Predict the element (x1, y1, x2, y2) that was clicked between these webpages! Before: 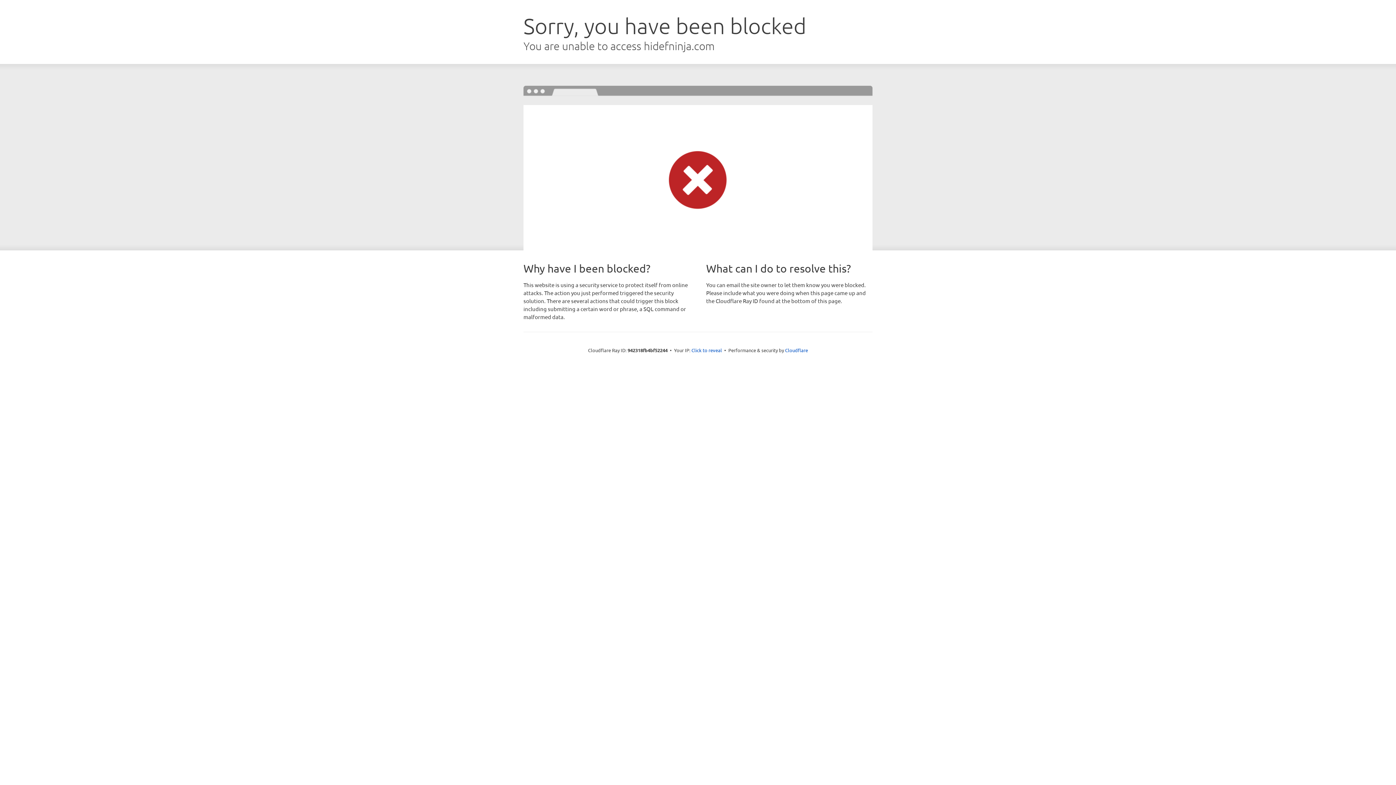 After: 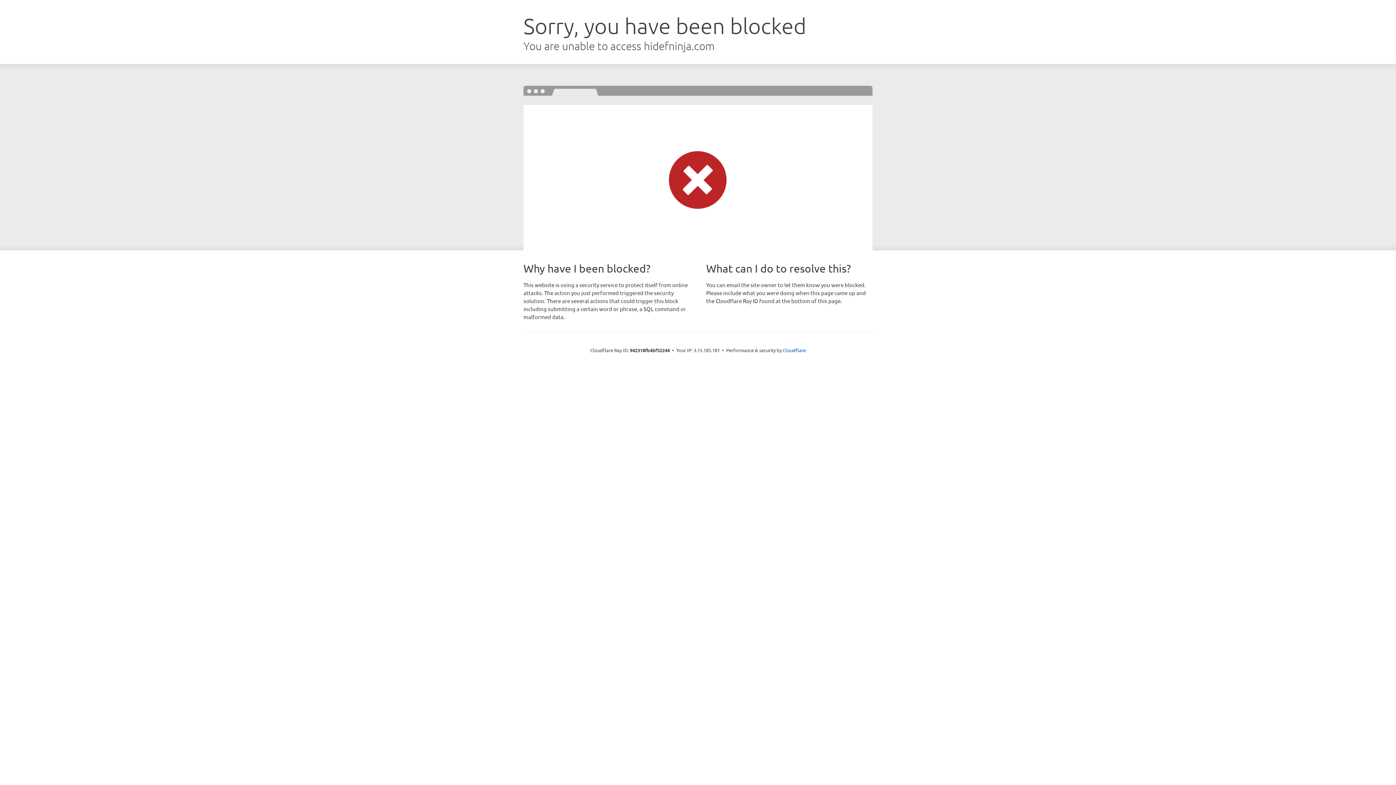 Action: label: Click to reveal bbox: (691, 346, 722, 353)